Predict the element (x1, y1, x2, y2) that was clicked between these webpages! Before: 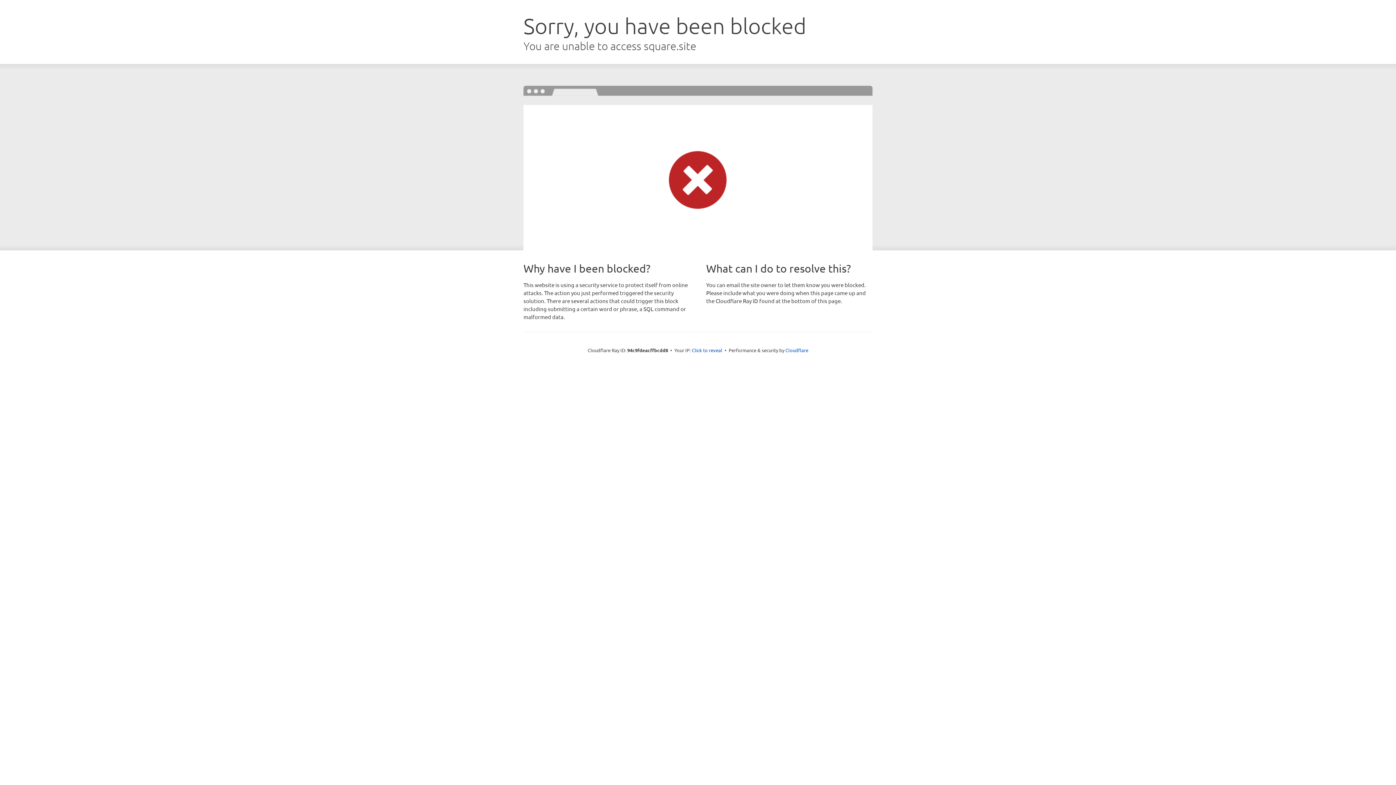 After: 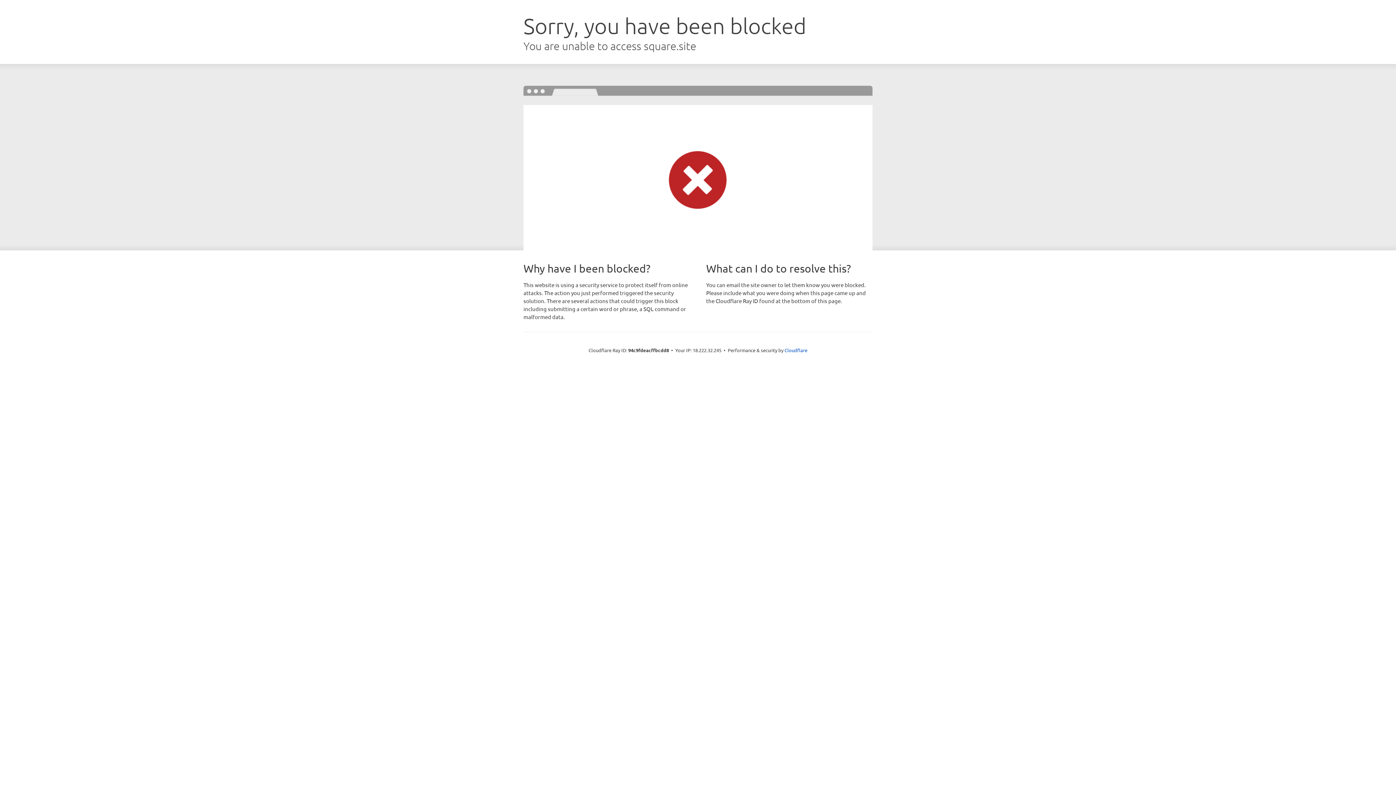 Action: label: Click to reveal bbox: (692, 346, 722, 353)